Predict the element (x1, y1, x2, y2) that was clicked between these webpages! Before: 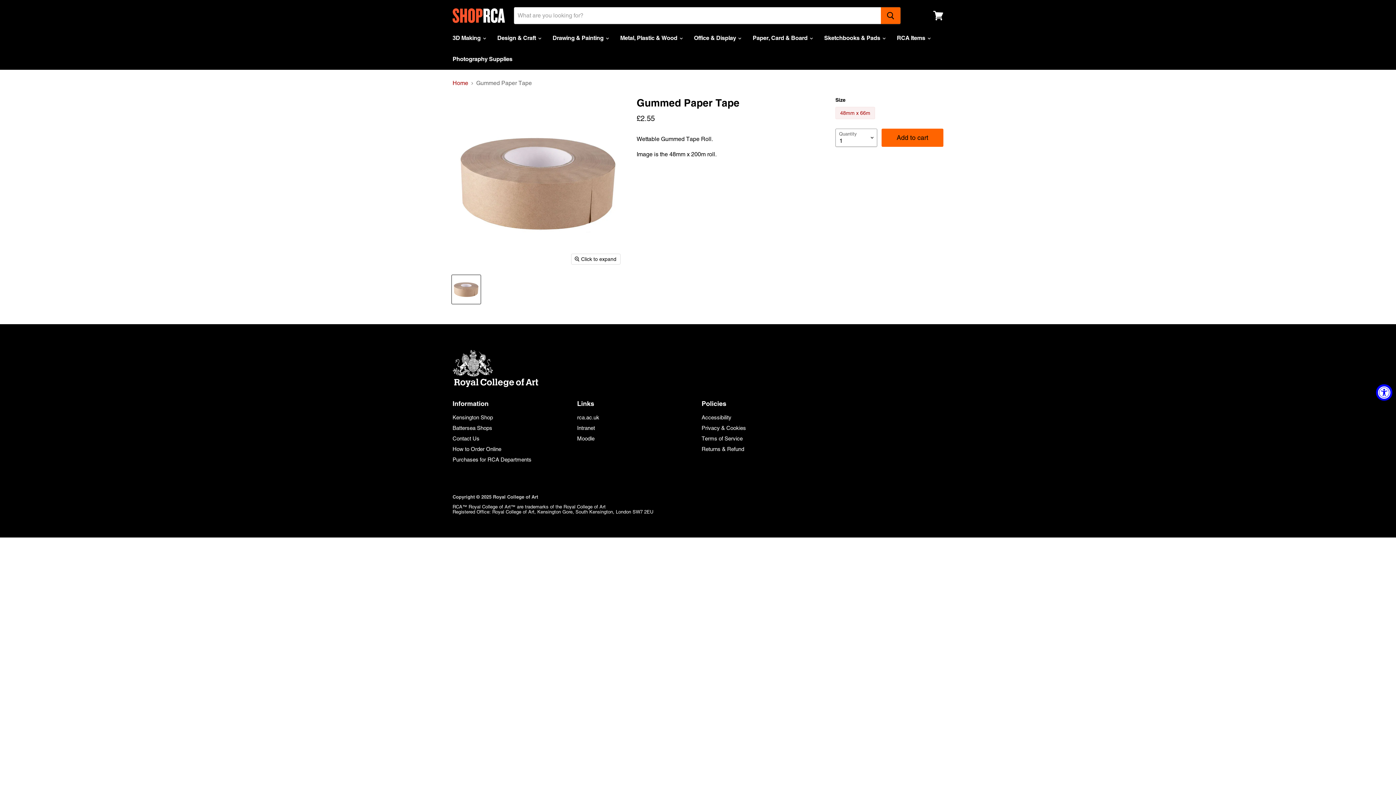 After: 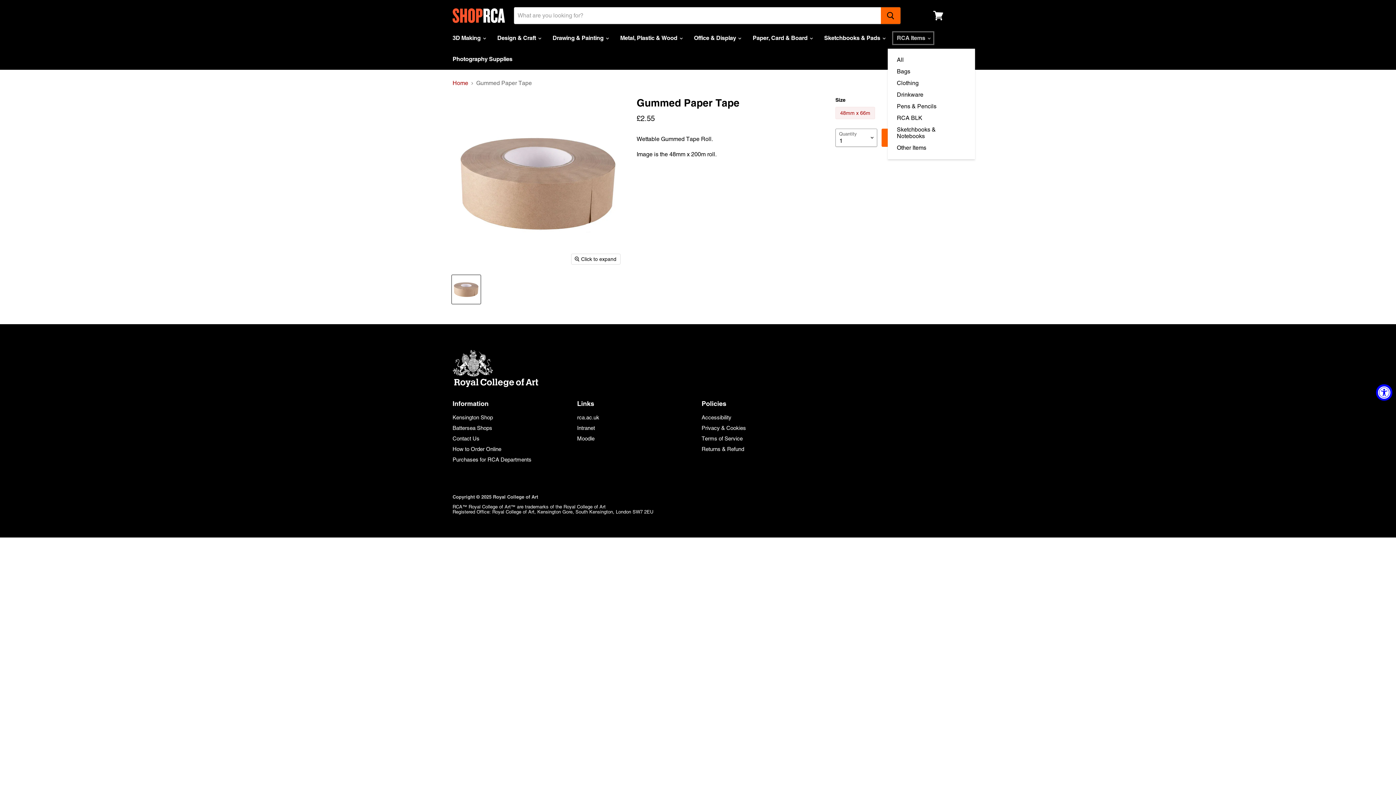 Action: label: RCA Items  bbox: (891, 30, 935, 45)